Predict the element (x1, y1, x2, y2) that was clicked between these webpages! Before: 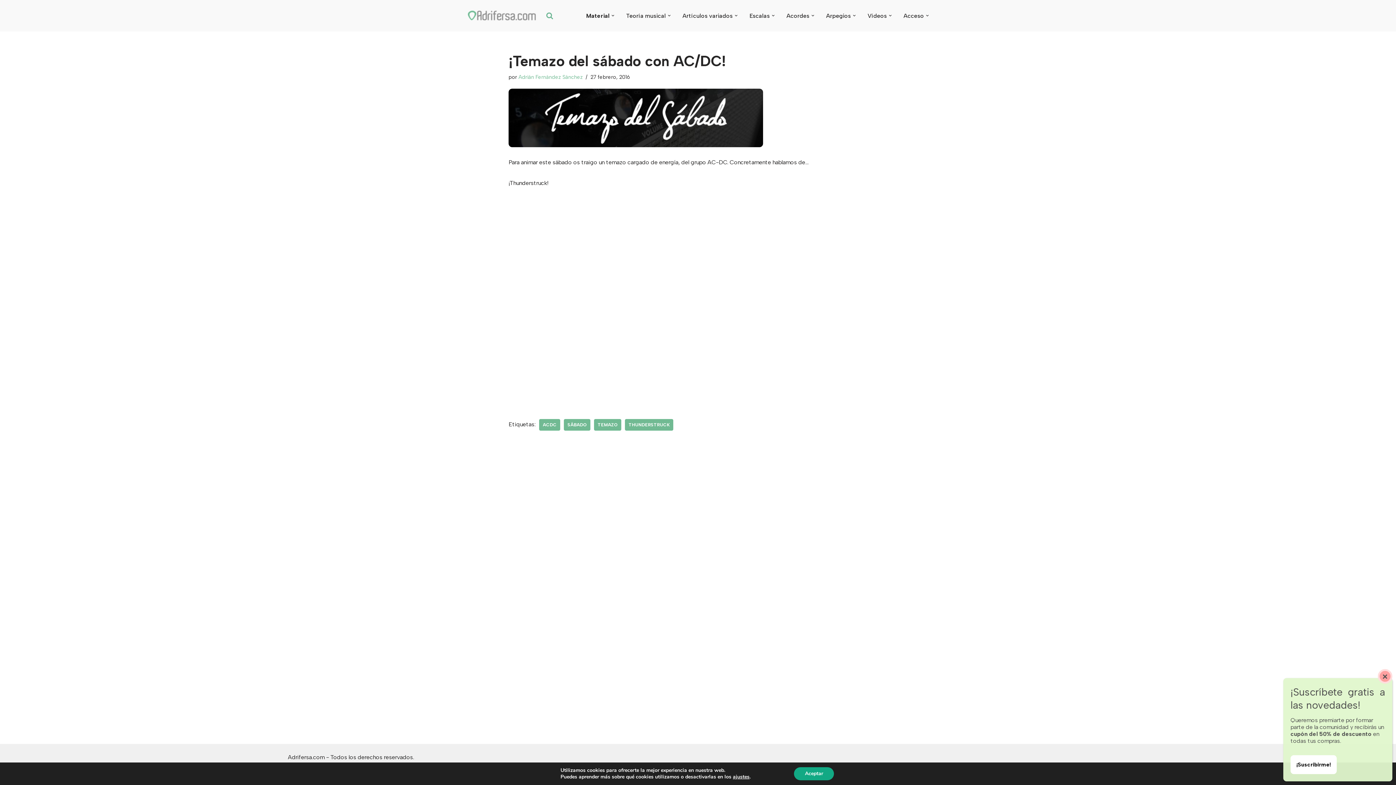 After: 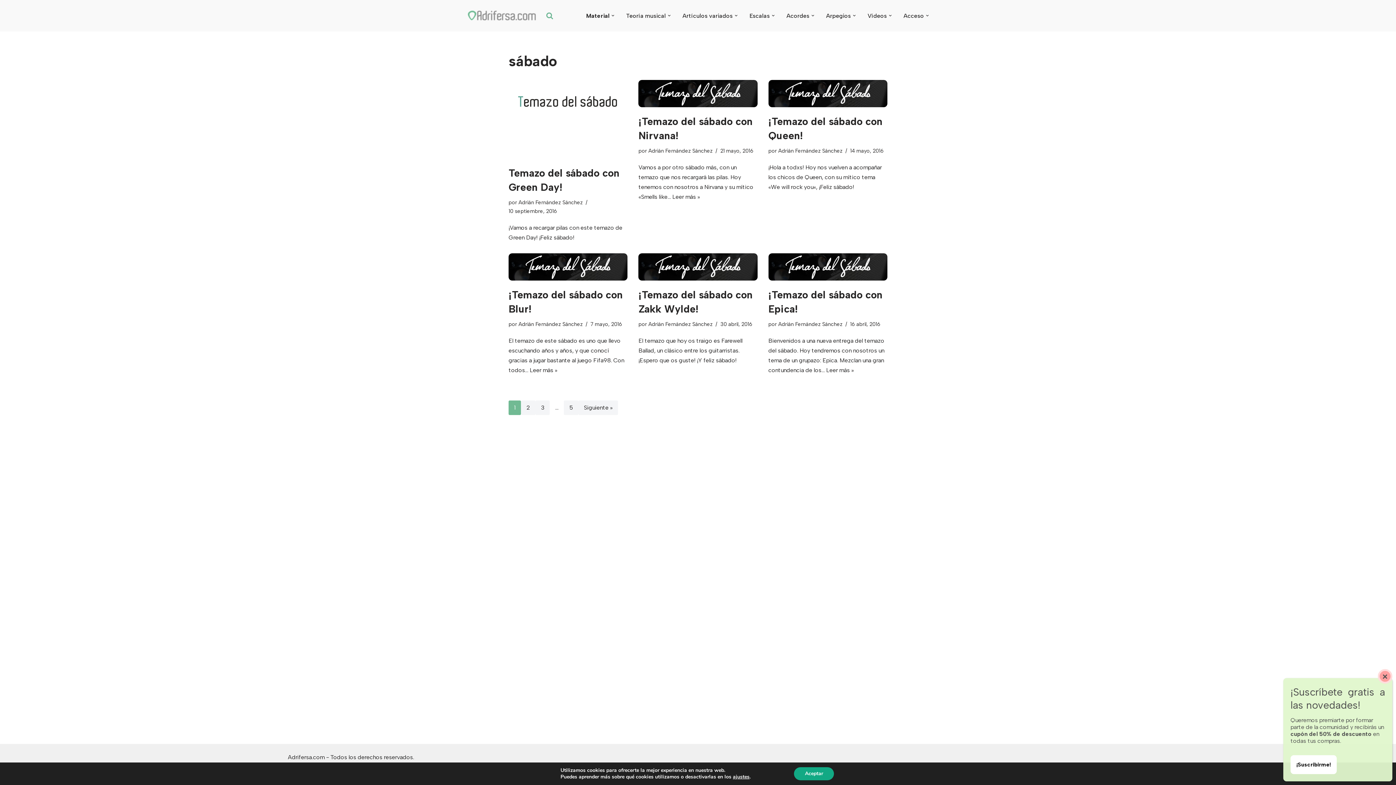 Action: label: SÁBADO bbox: (564, 419, 590, 430)